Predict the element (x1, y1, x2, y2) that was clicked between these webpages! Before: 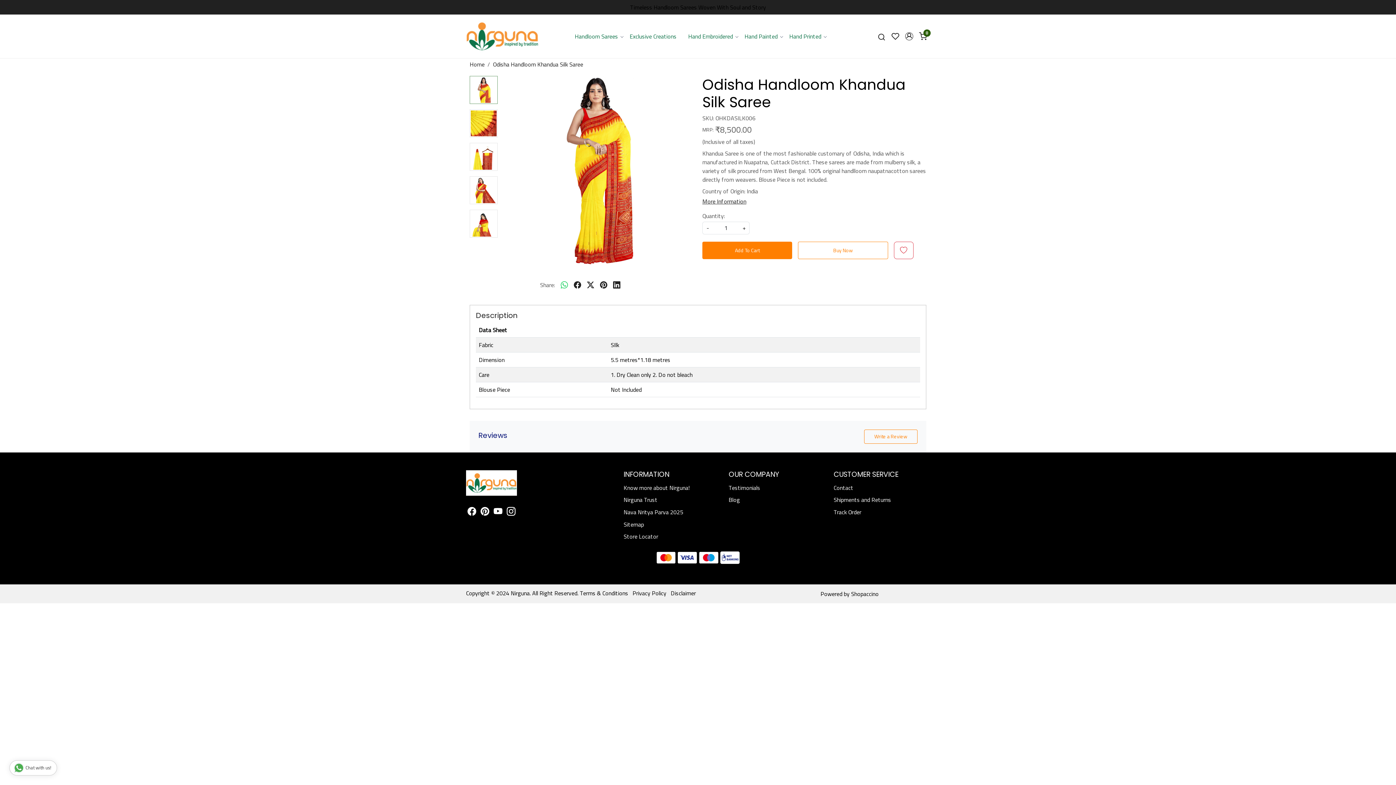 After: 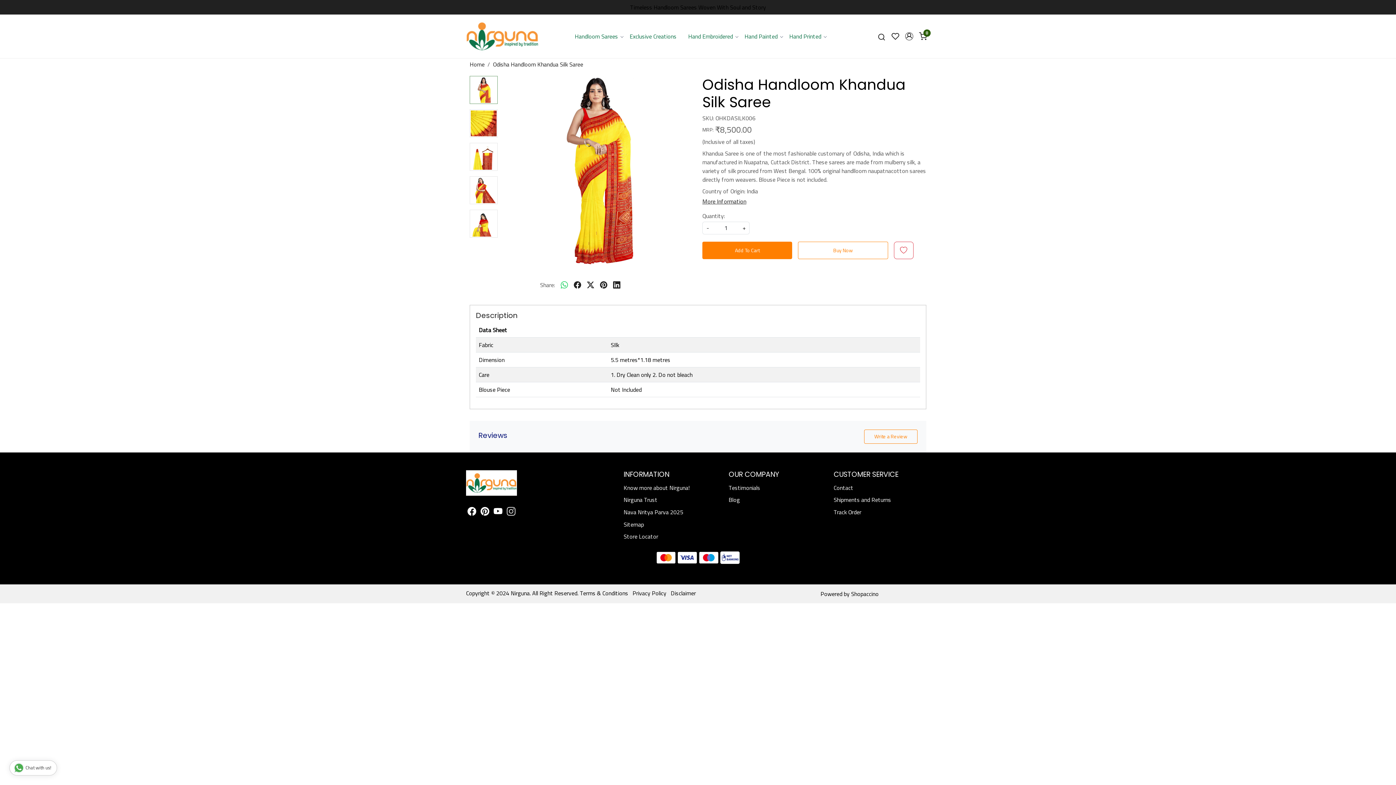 Action: label: Instagram bbox: (505, 505, 517, 519)